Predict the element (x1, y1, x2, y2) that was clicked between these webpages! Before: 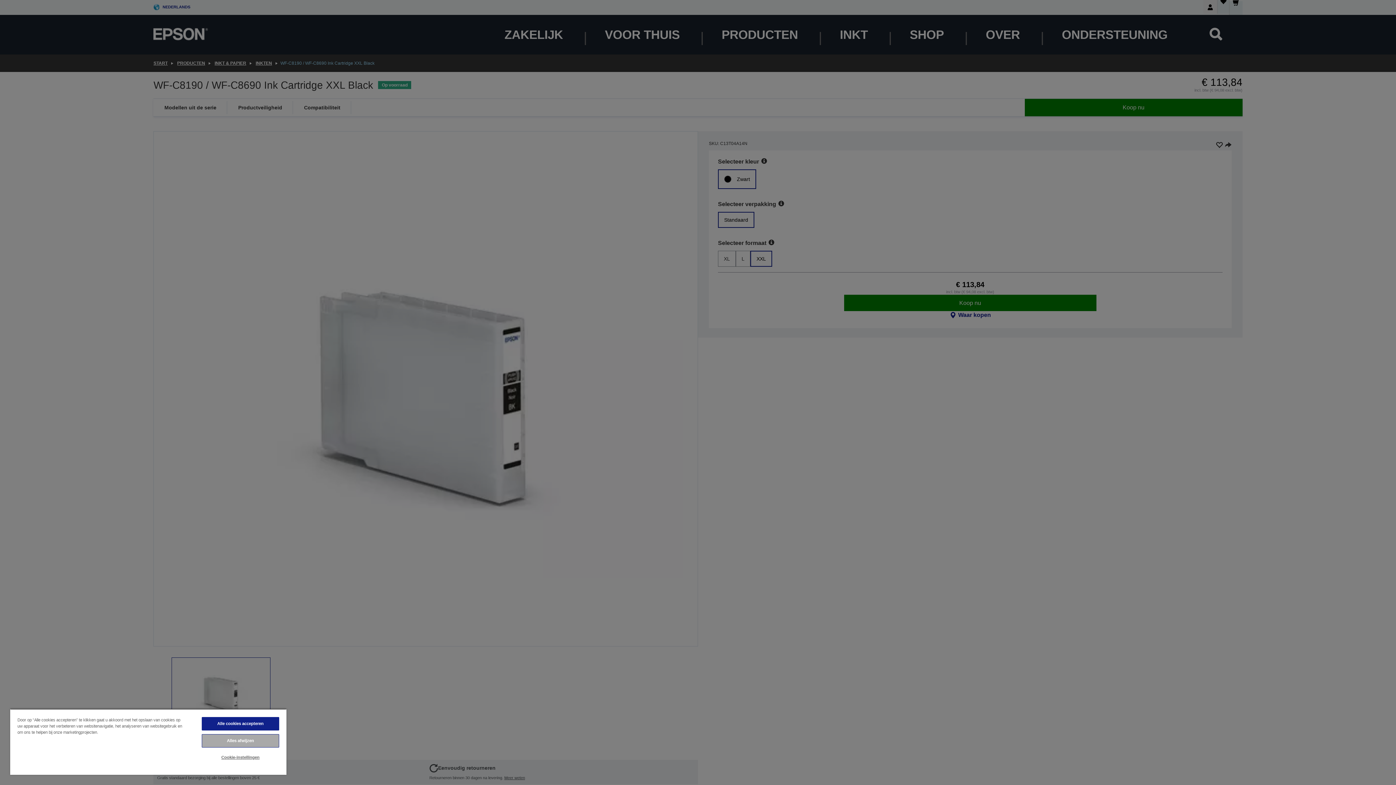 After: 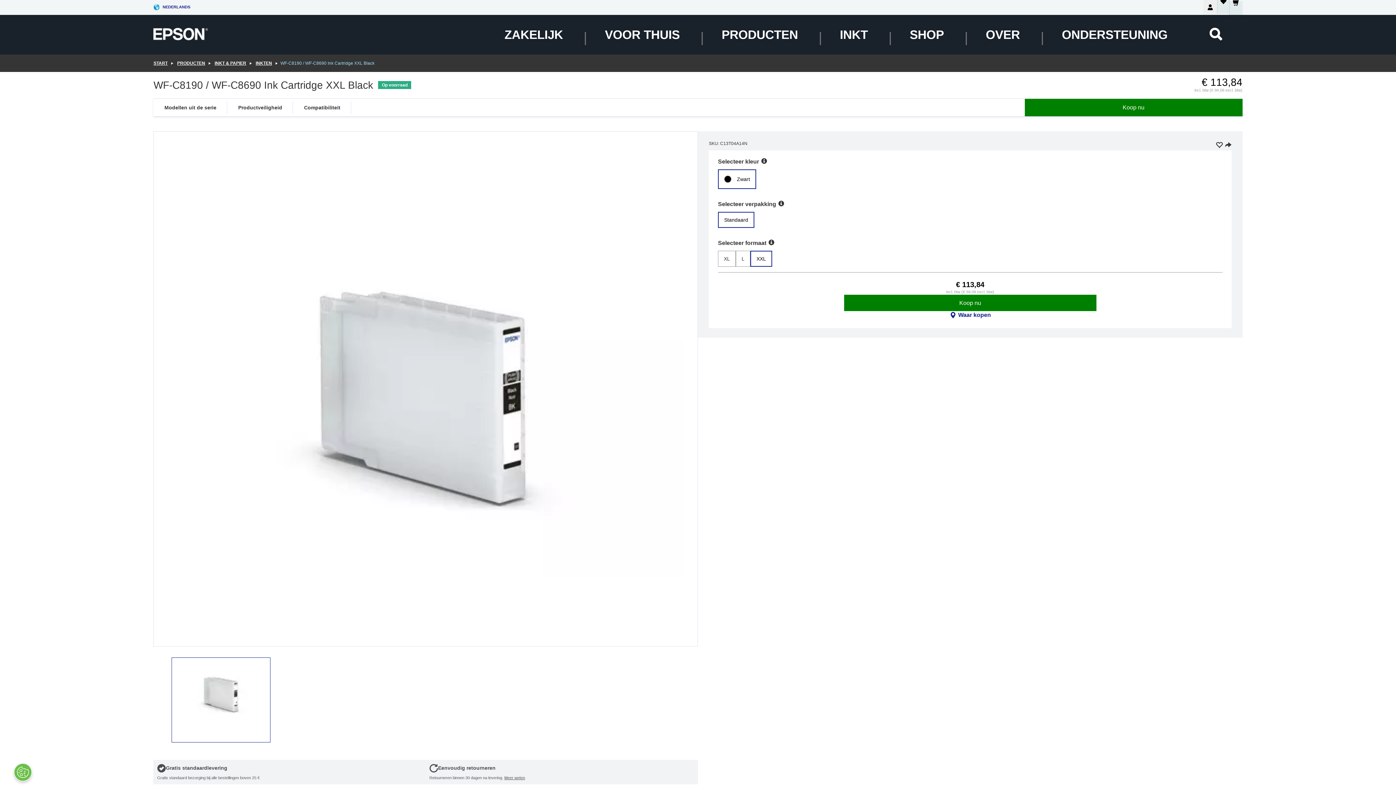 Action: label: Alles afwijzen bbox: (201, 734, 279, 748)